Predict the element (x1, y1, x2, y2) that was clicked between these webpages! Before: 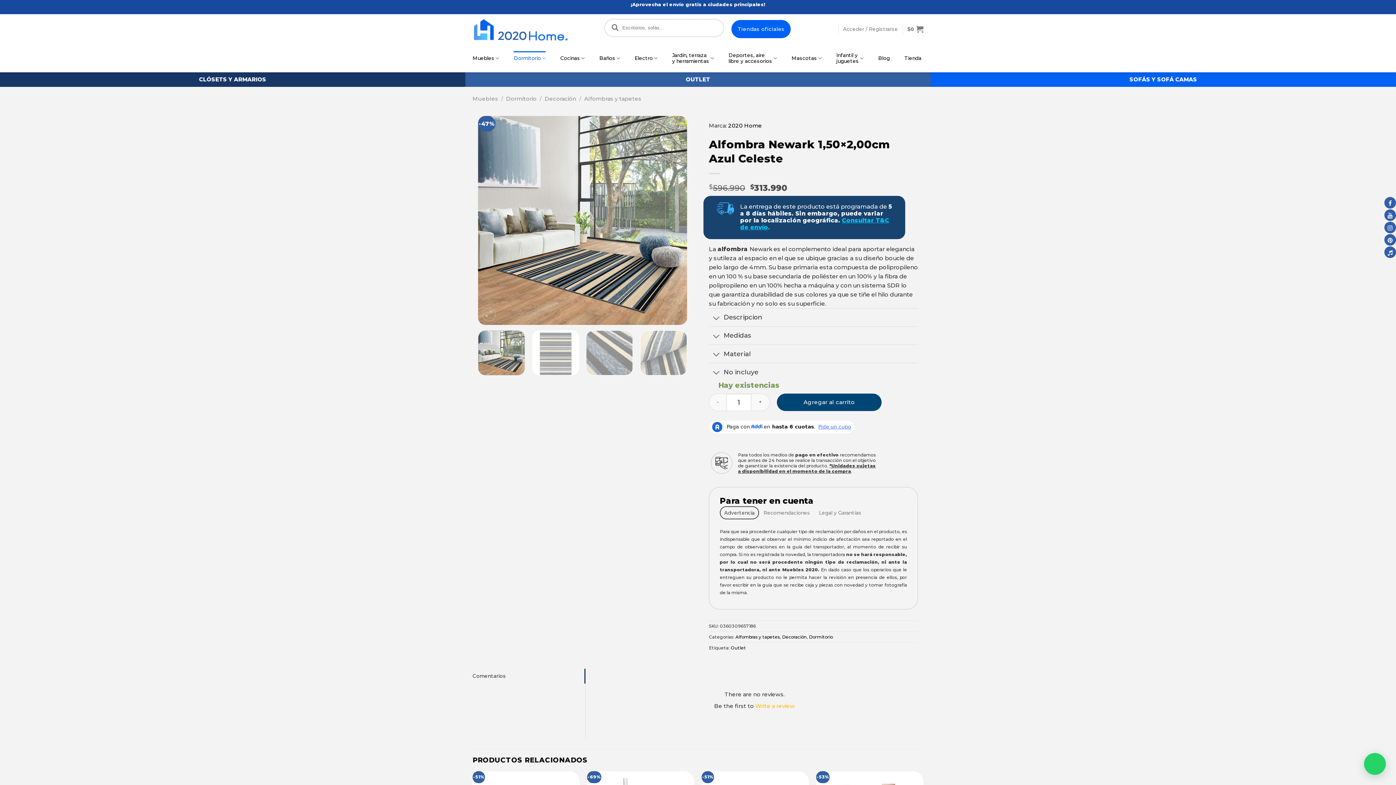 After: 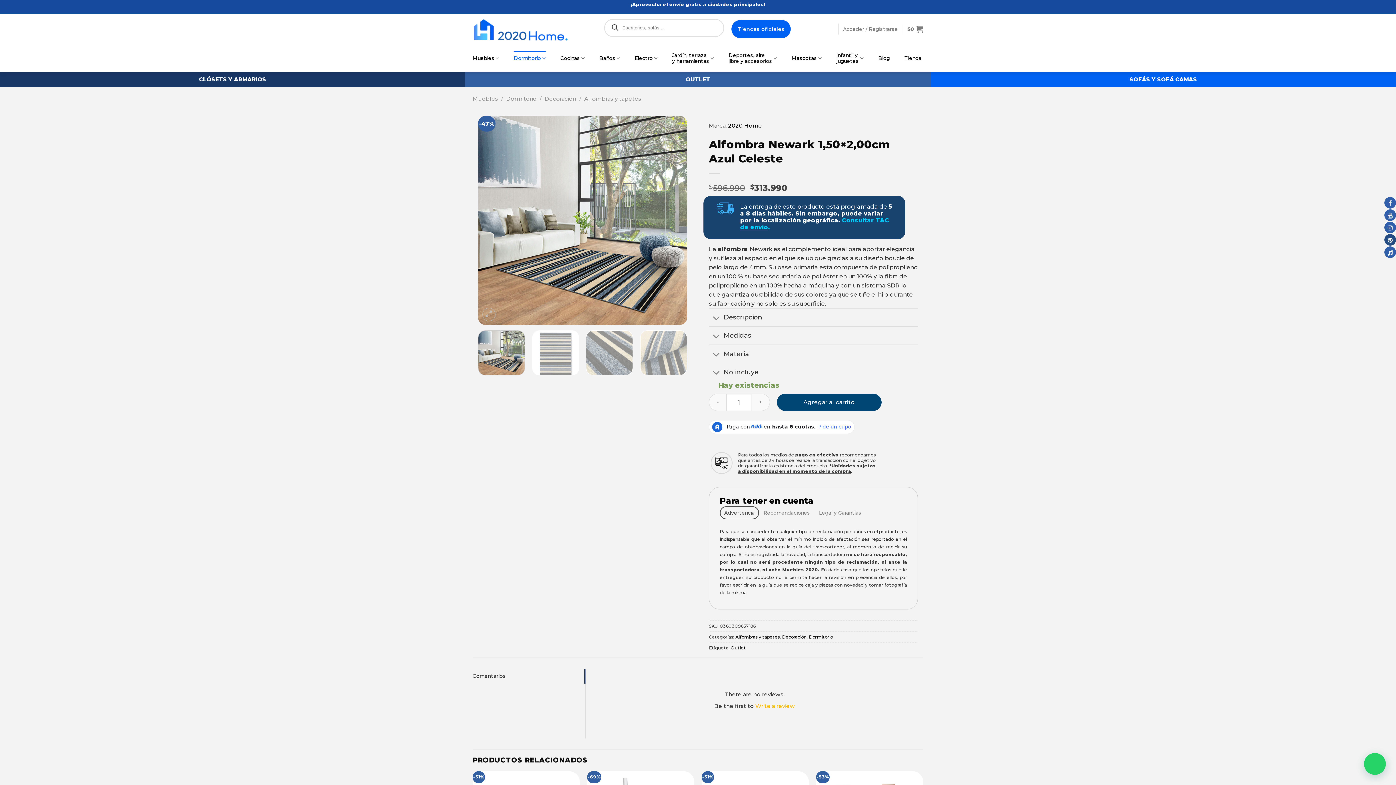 Action: bbox: (1384, 234, 1396, 245)